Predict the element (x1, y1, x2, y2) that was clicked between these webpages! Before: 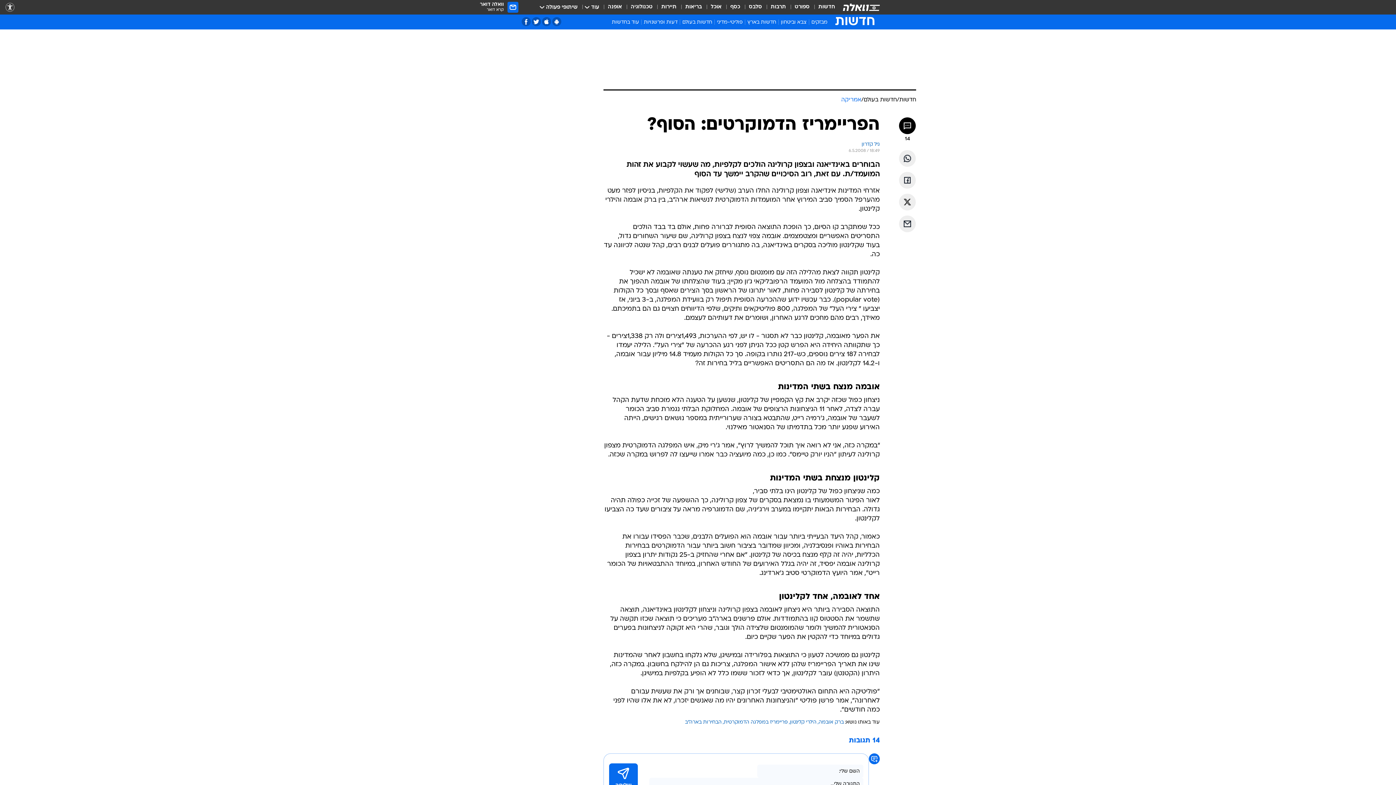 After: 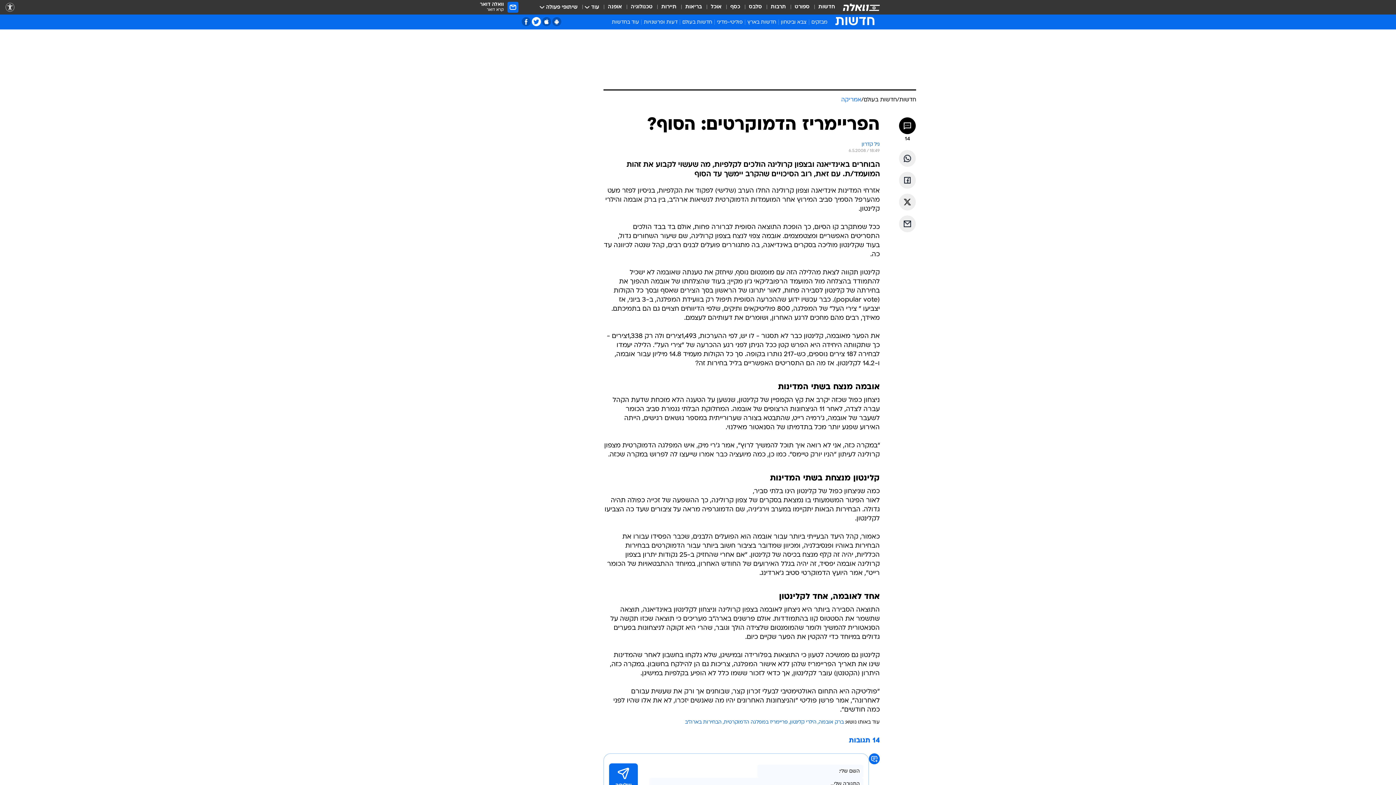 Action: bbox: (532, 17, 541, 26) label: טוויטר